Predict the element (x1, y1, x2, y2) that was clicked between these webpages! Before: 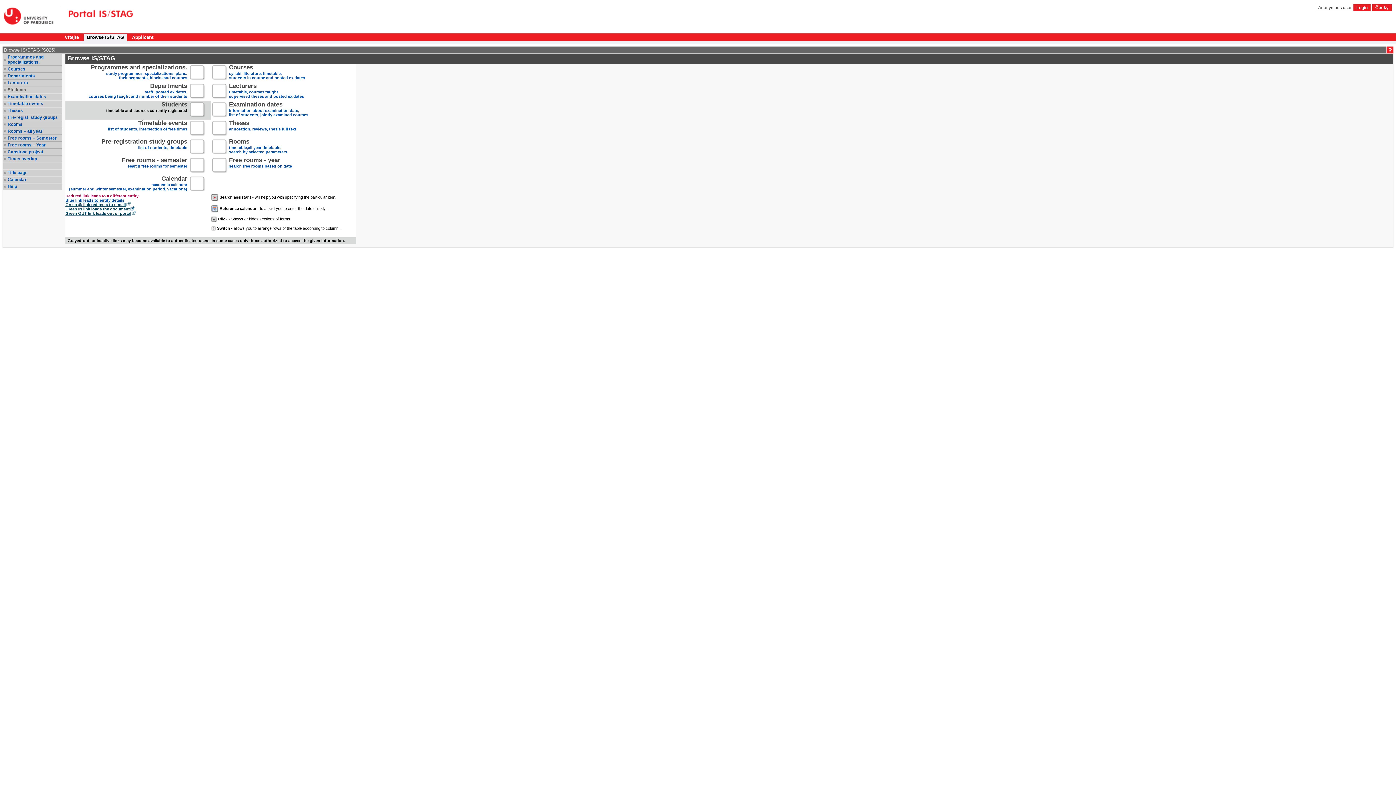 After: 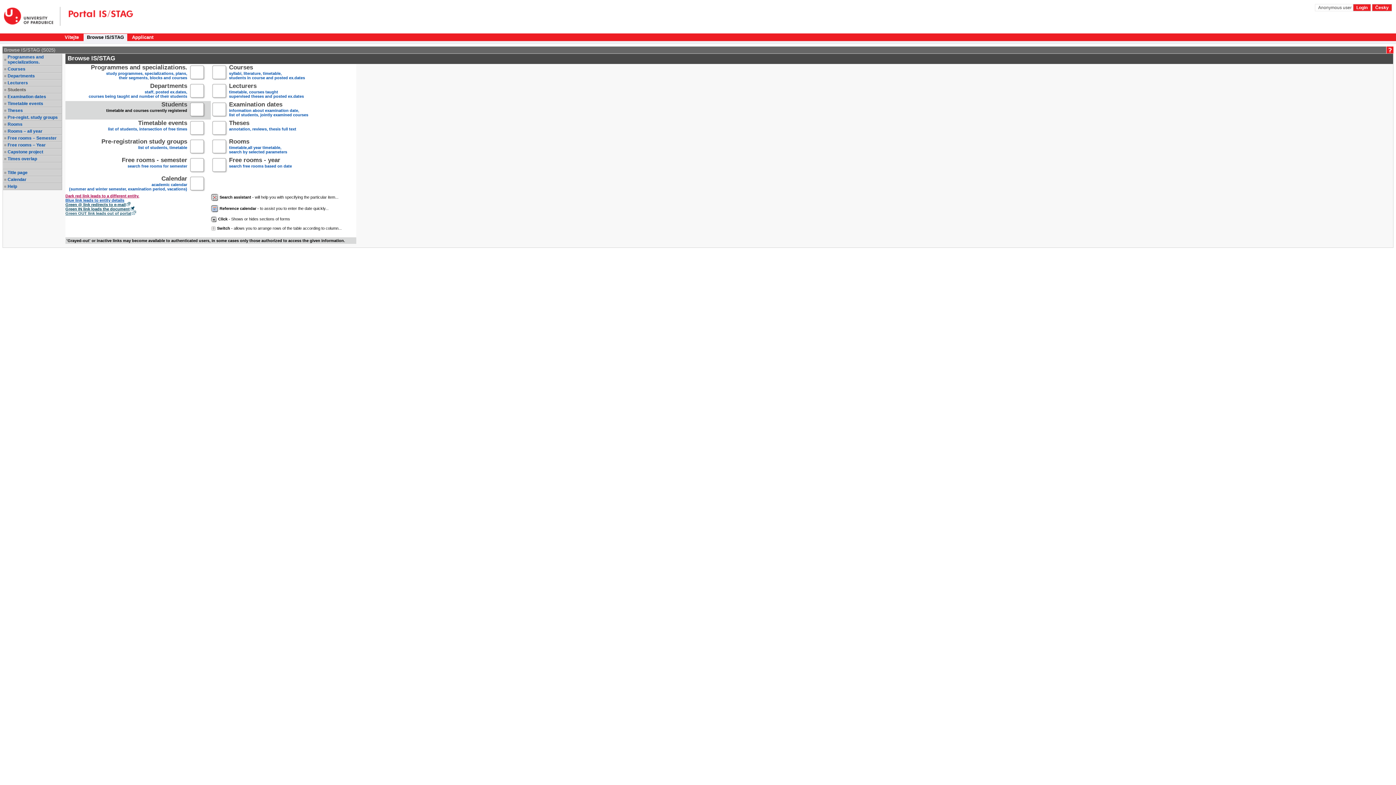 Action: label: Green OUT link leads out of portal bbox: (65, 210, 136, 215)